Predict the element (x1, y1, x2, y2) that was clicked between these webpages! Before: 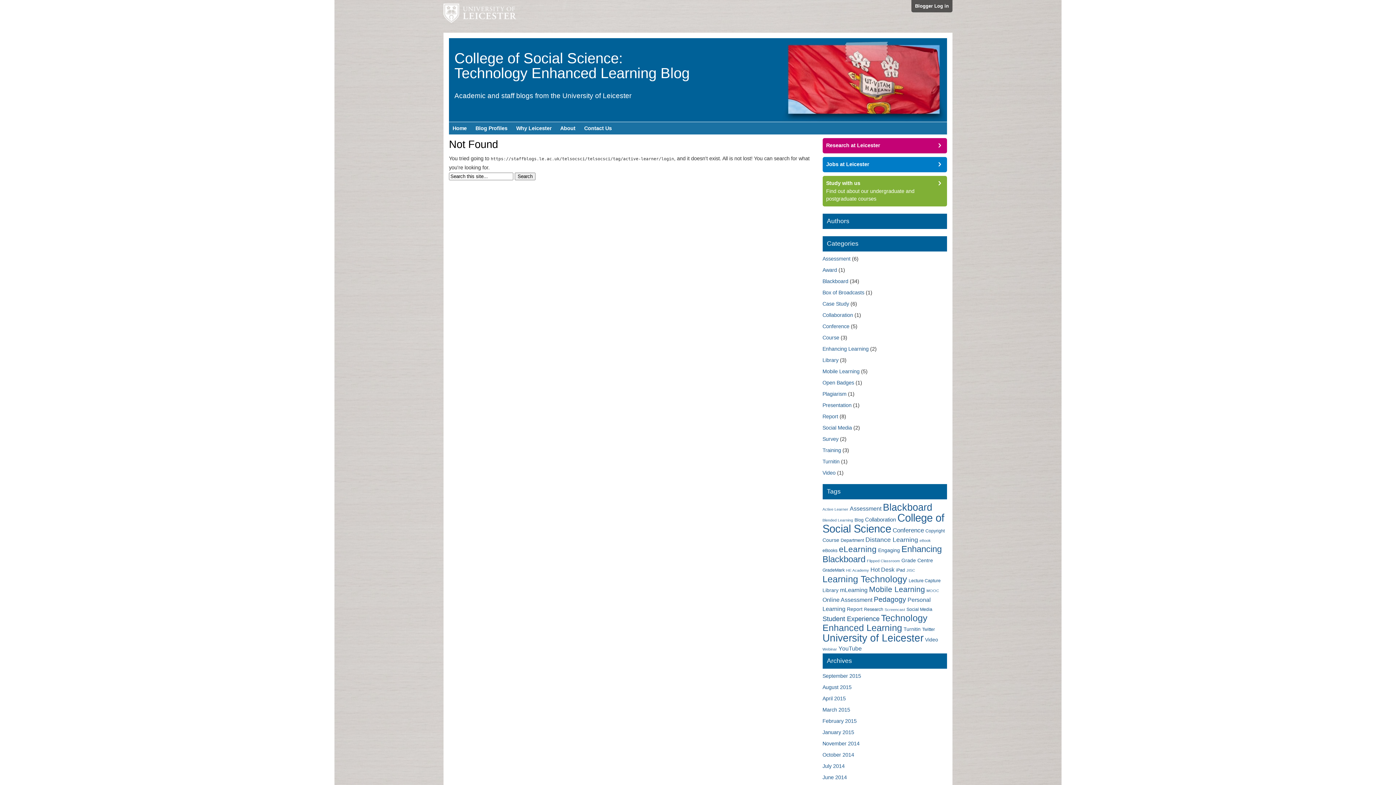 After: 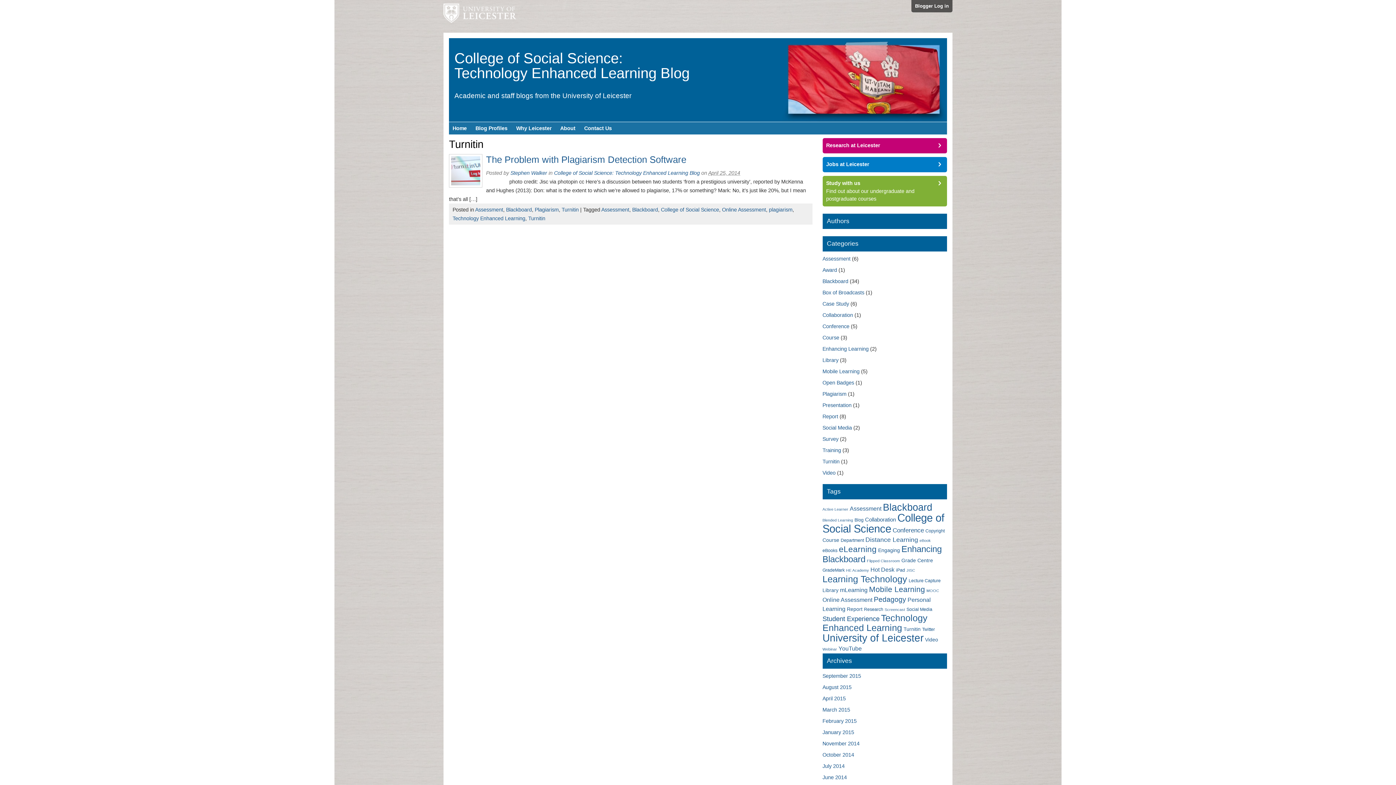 Action: bbox: (822, 458, 839, 464) label: Turnitin